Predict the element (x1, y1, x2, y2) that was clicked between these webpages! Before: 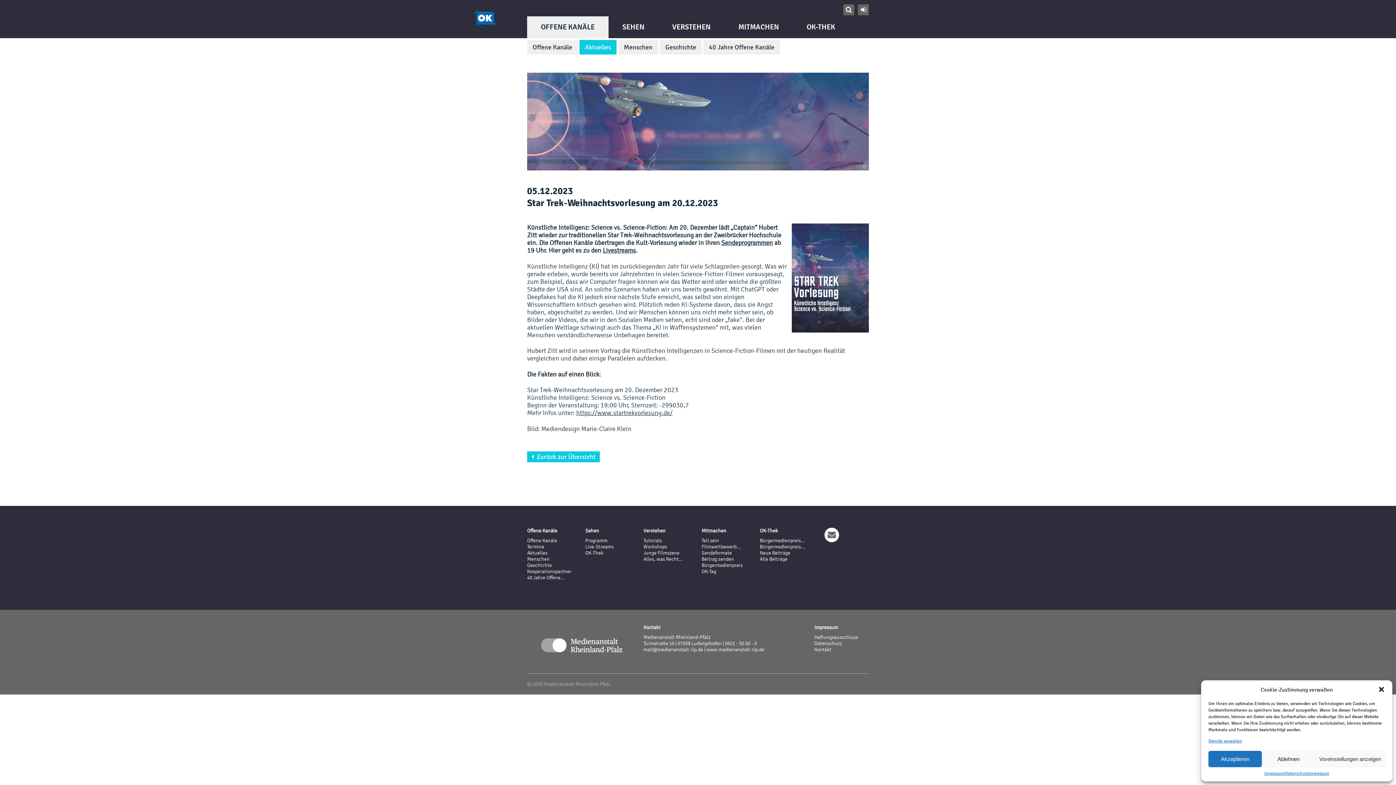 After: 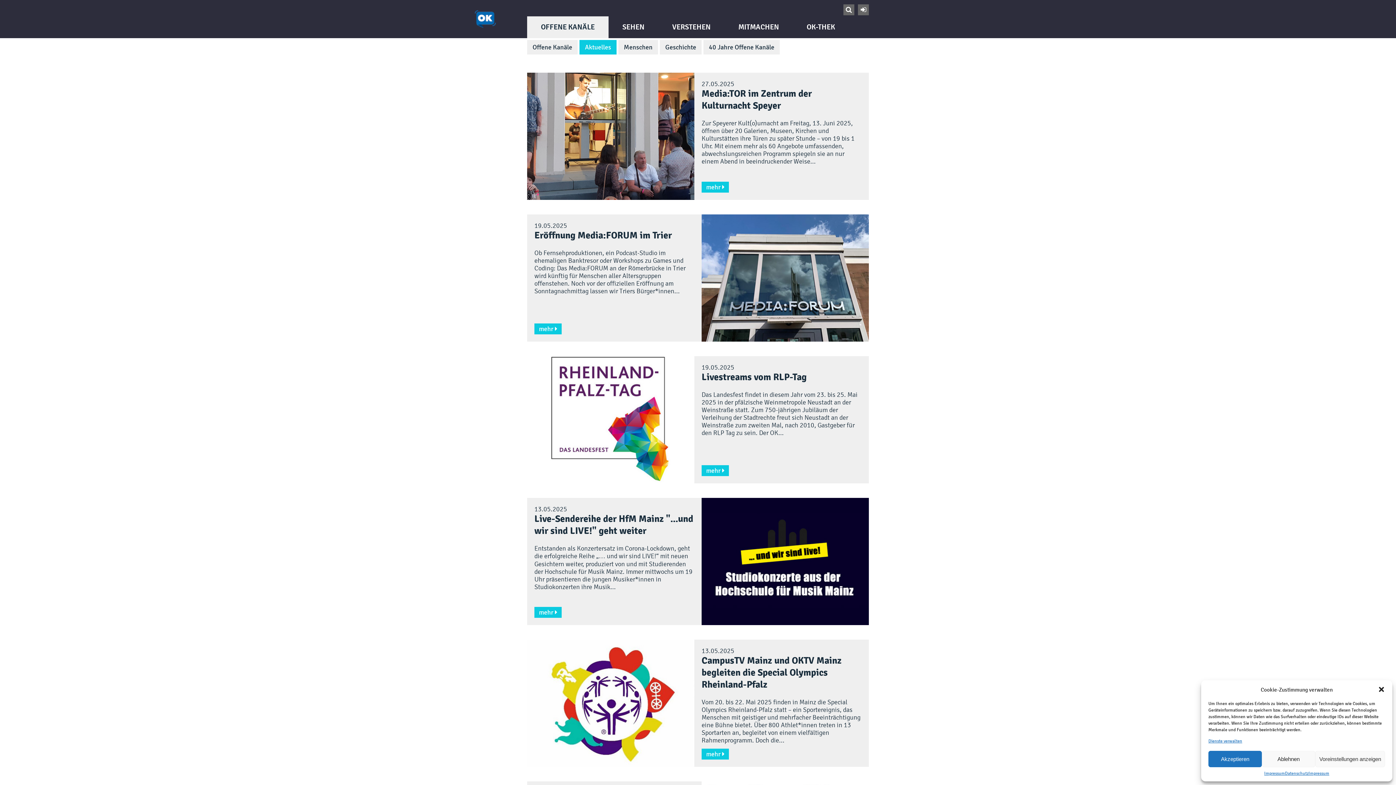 Action: label: Aktuelles bbox: (527, 550, 547, 556)